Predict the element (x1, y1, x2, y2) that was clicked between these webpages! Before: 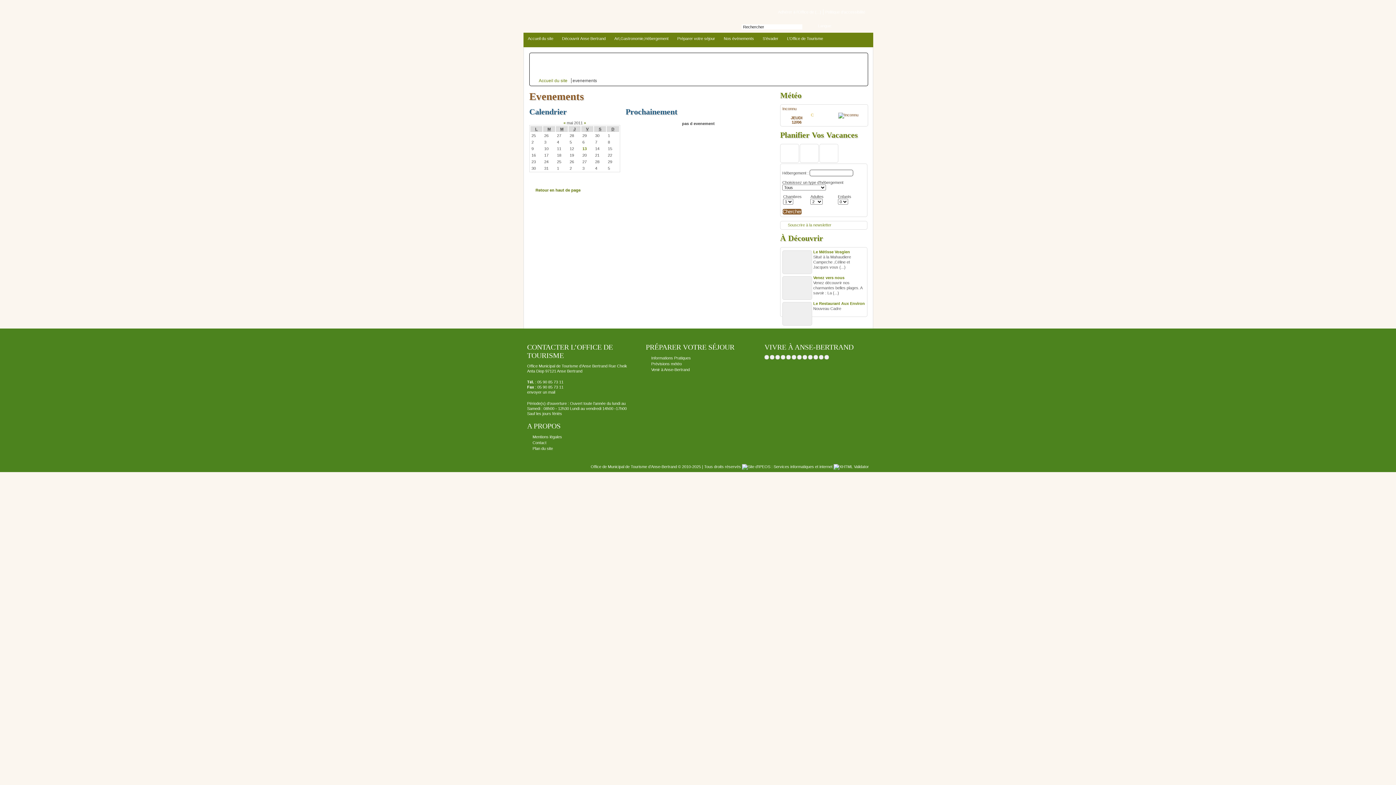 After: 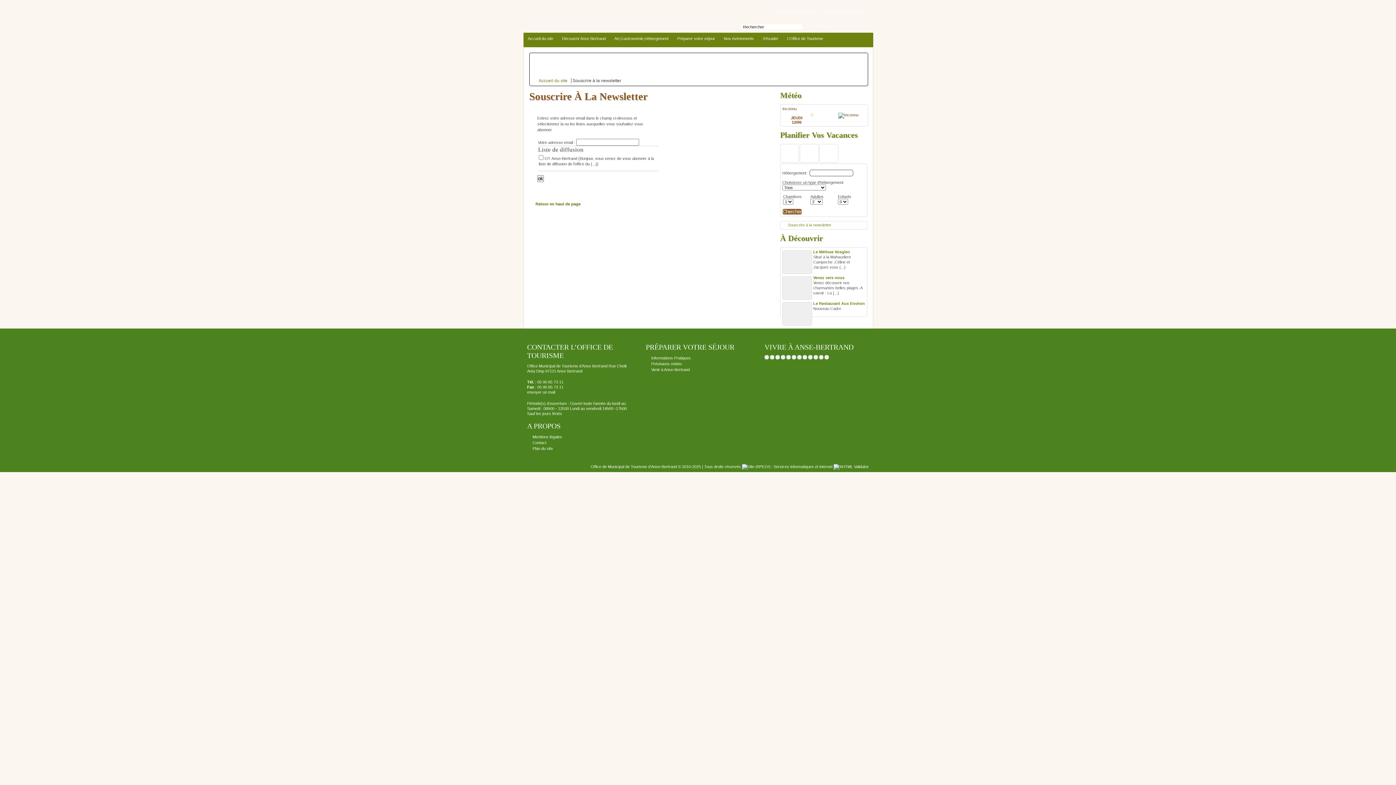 Action: bbox: (780, 221, 867, 229) label: Souscrire à la newsletter